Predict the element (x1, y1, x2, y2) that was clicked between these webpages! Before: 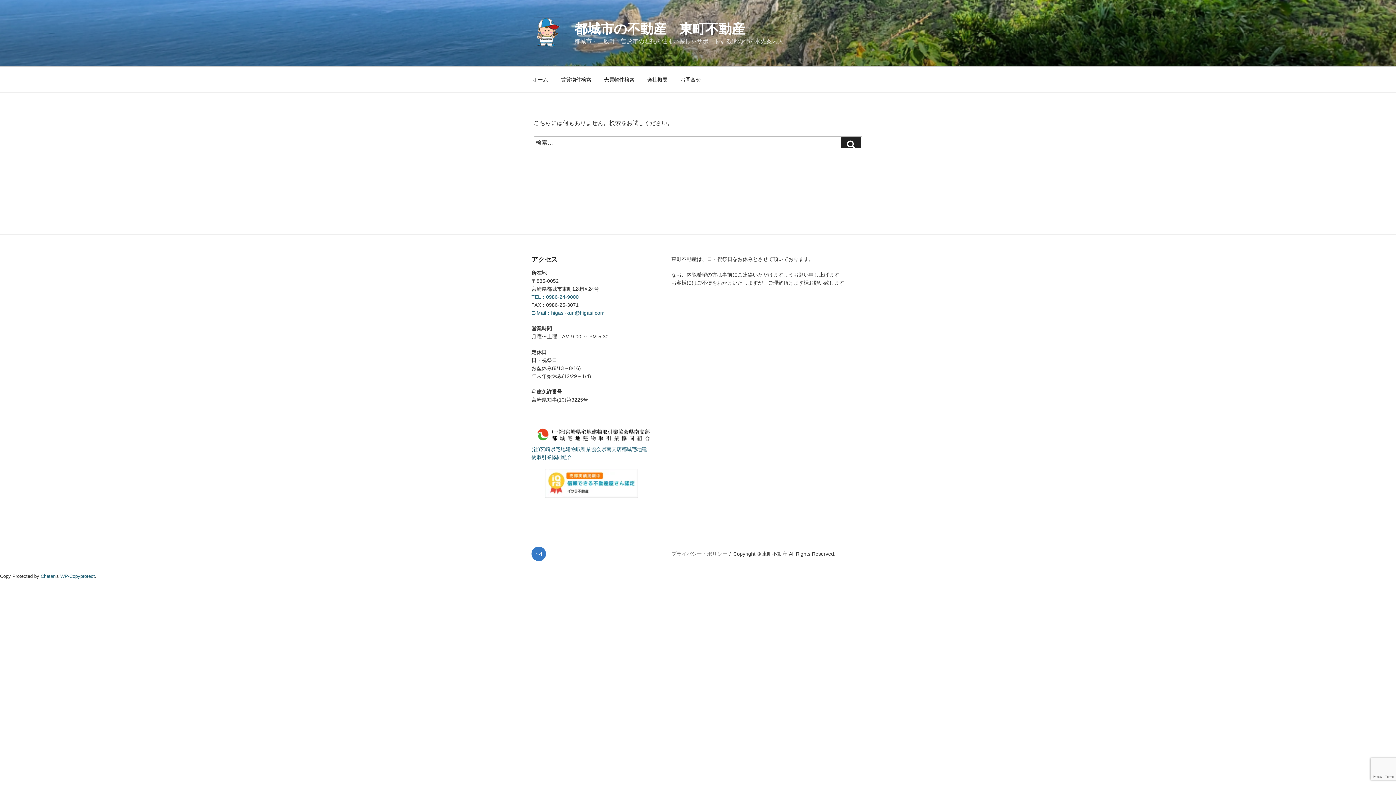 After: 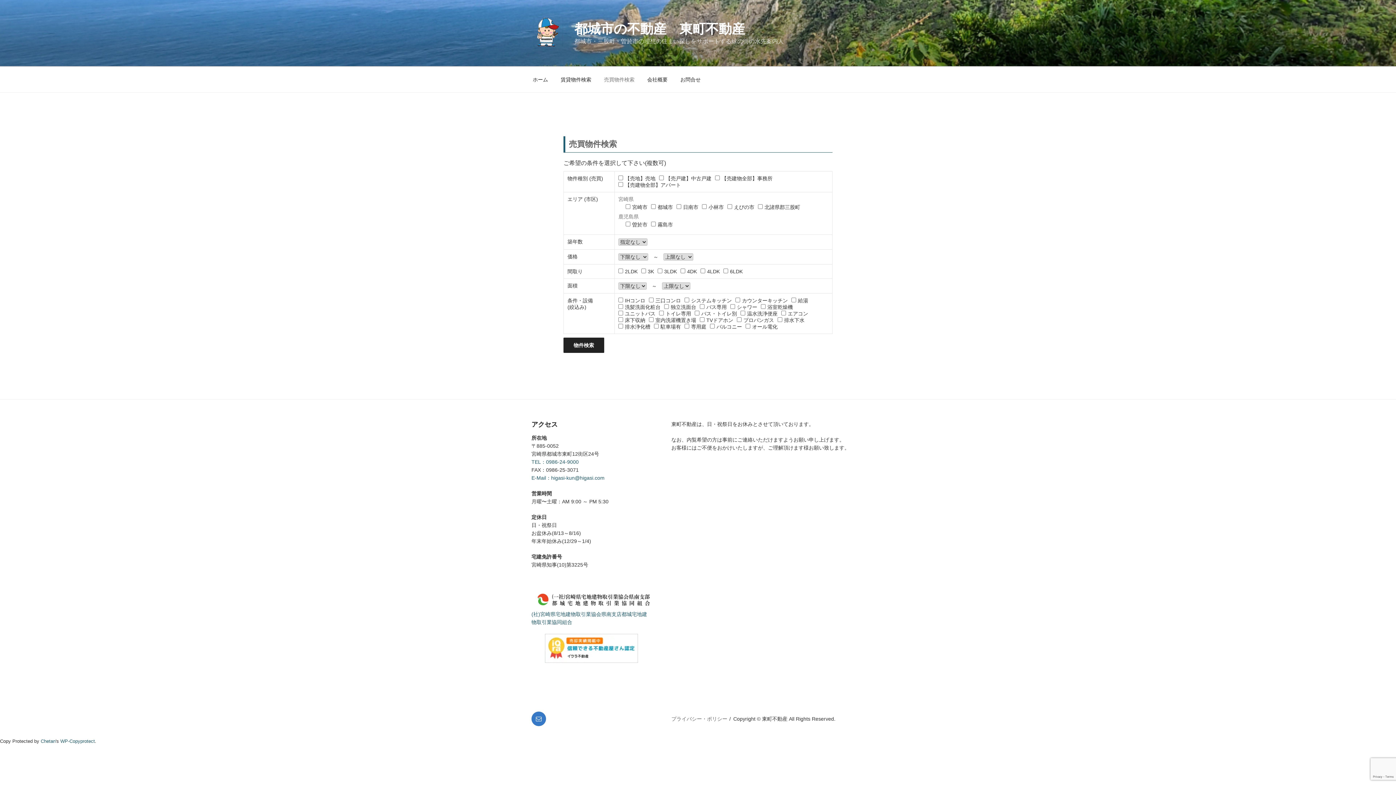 Action: label: 売買物件検索 bbox: (597, 70, 641, 88)